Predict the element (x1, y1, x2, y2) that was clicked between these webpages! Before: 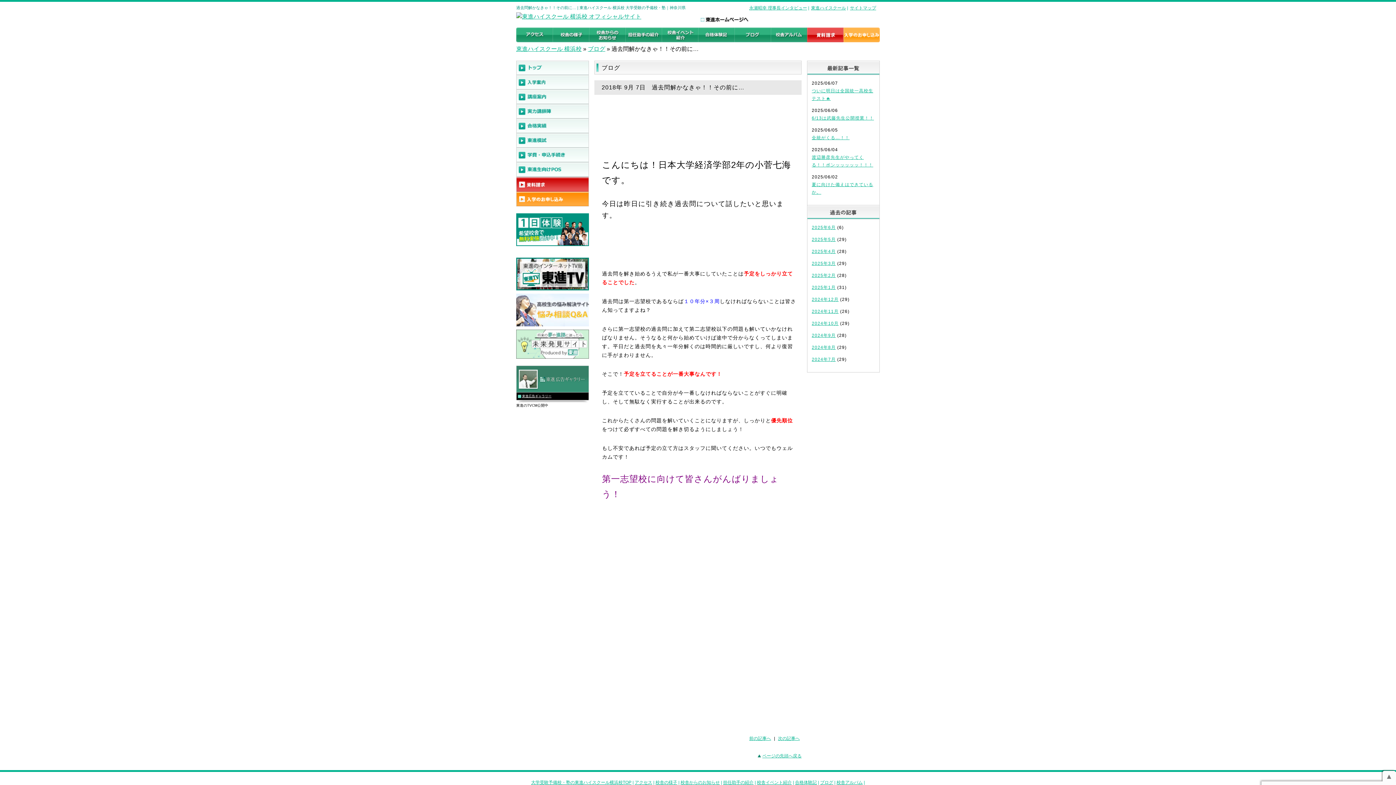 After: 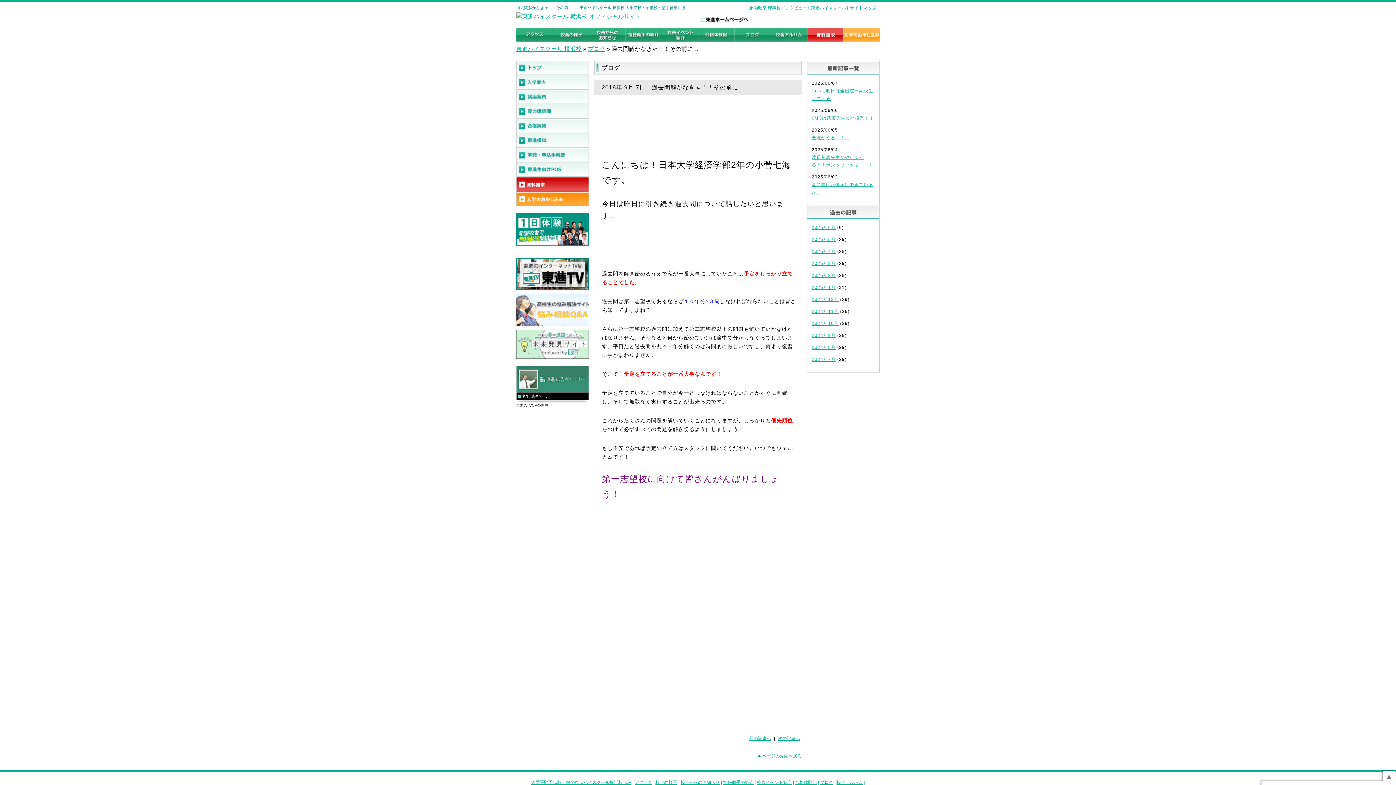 Action: label: 東進広告ギャラリー bbox: (516, 394, 551, 398)